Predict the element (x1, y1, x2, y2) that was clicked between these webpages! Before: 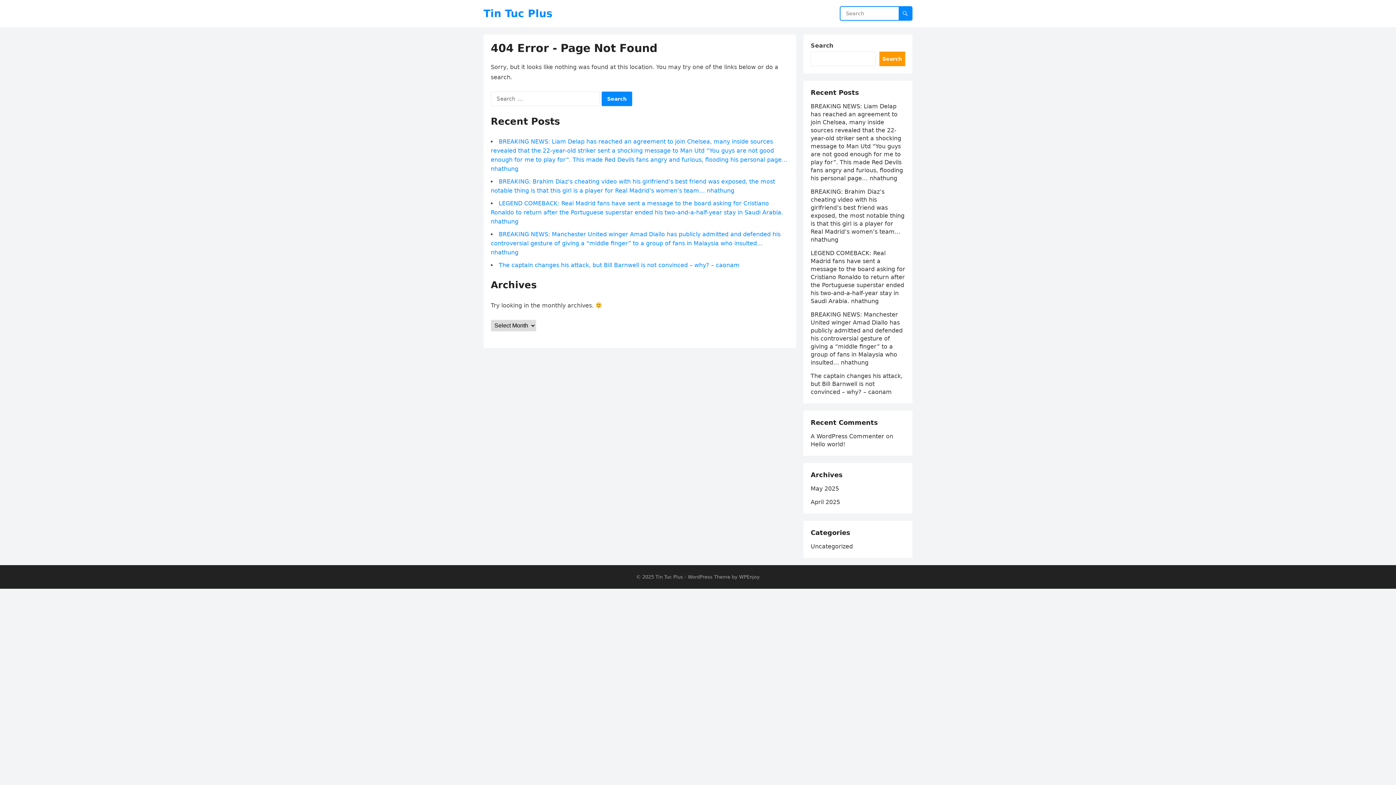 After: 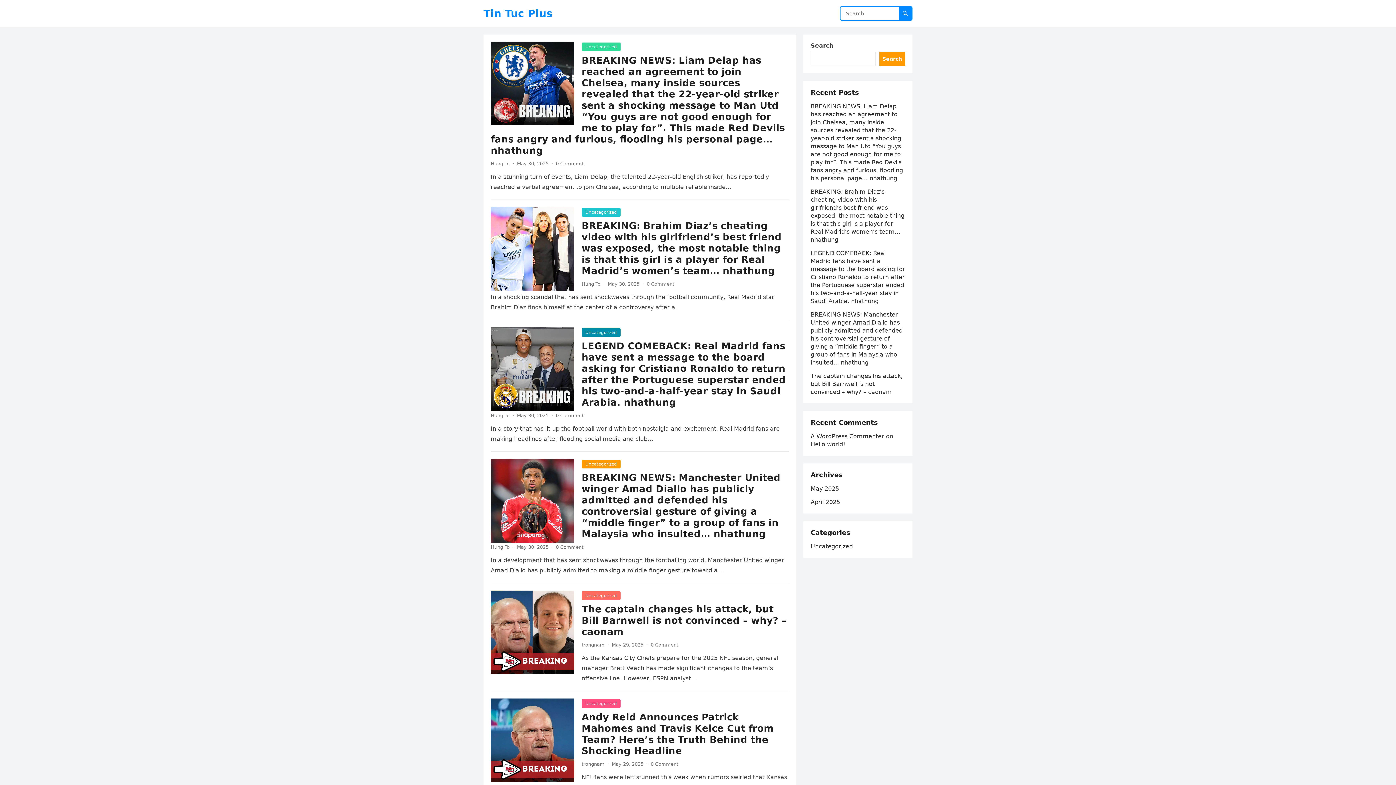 Action: label: April 2025 bbox: (810, 498, 840, 505)